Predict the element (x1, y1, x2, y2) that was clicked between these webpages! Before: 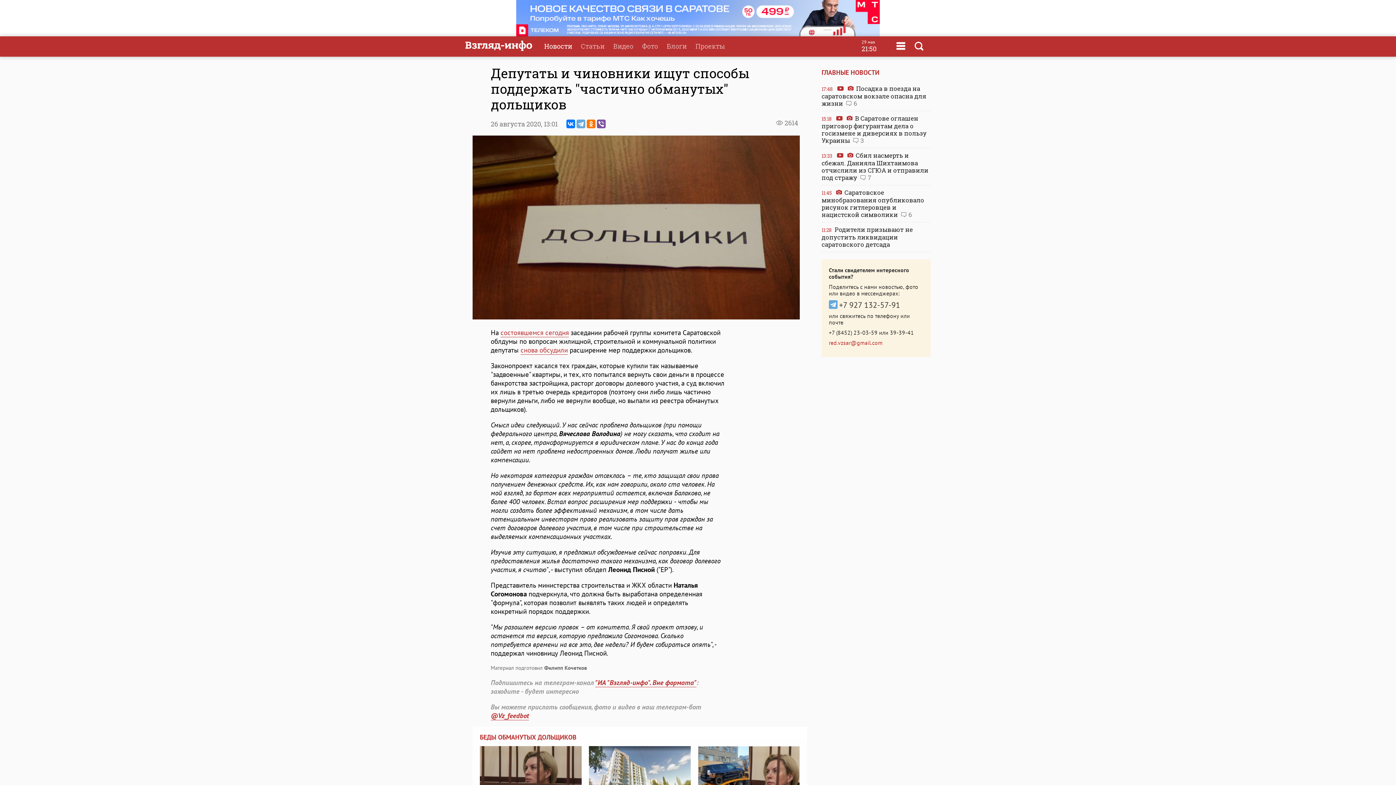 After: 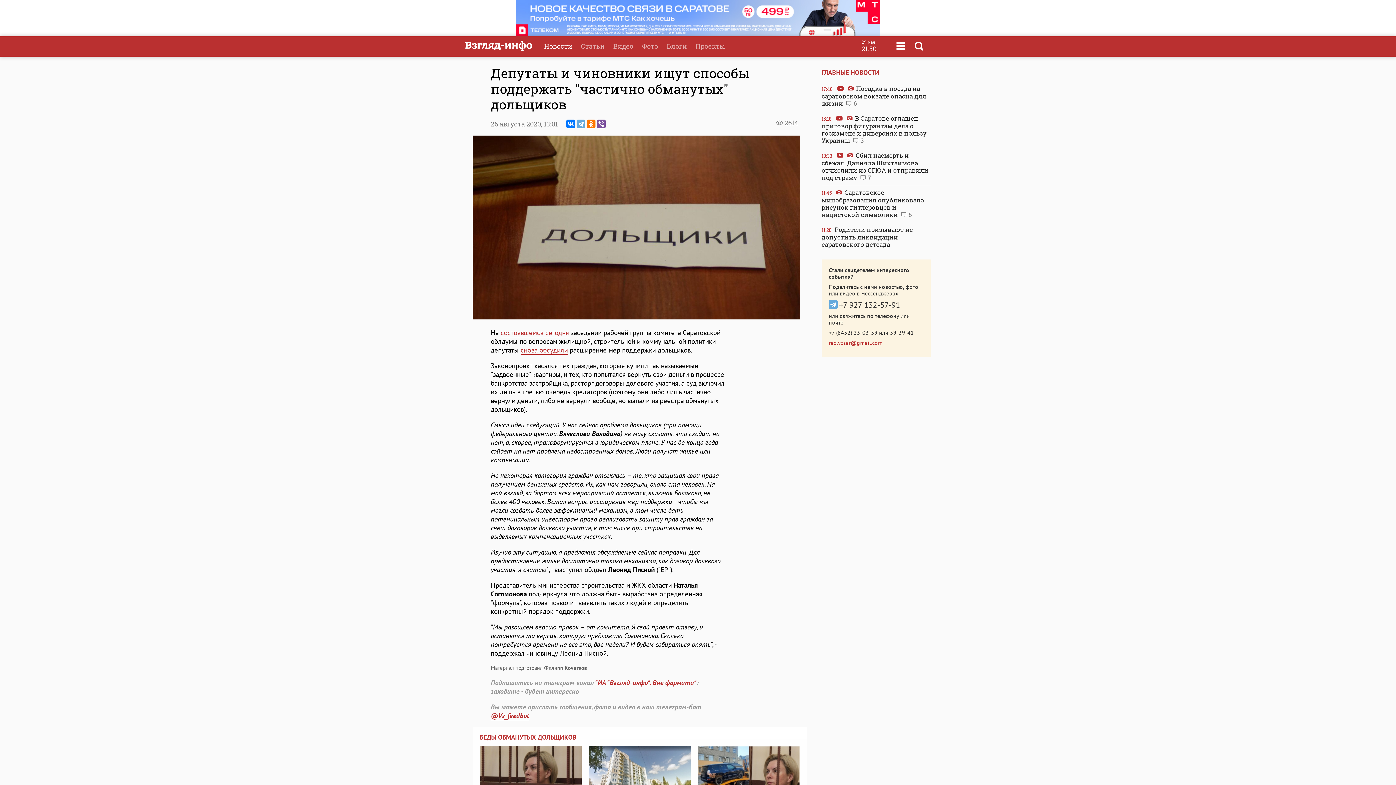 Action: bbox: (0, 0, 1396, 36)